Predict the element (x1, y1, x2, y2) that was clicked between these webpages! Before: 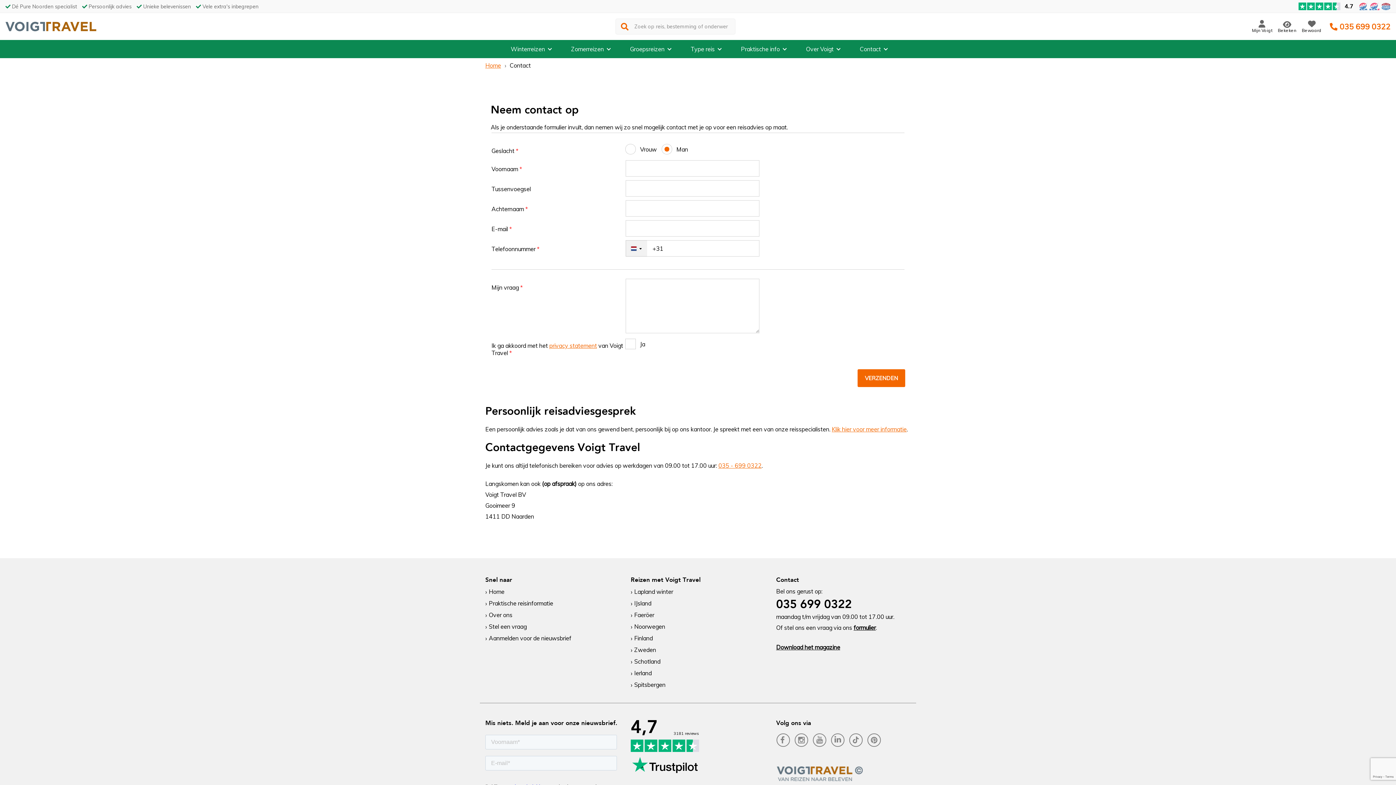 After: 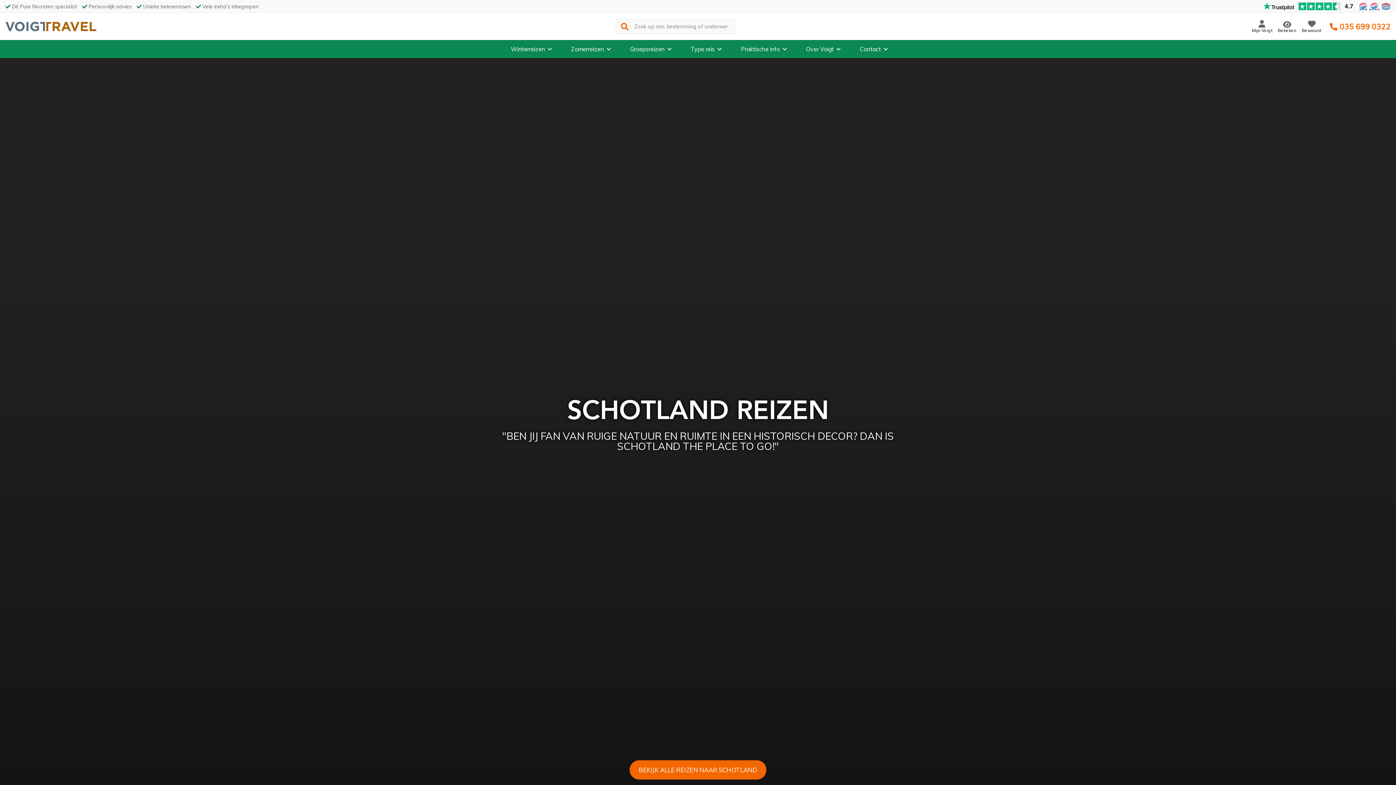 Action: label: Schotland bbox: (634, 658, 660, 665)